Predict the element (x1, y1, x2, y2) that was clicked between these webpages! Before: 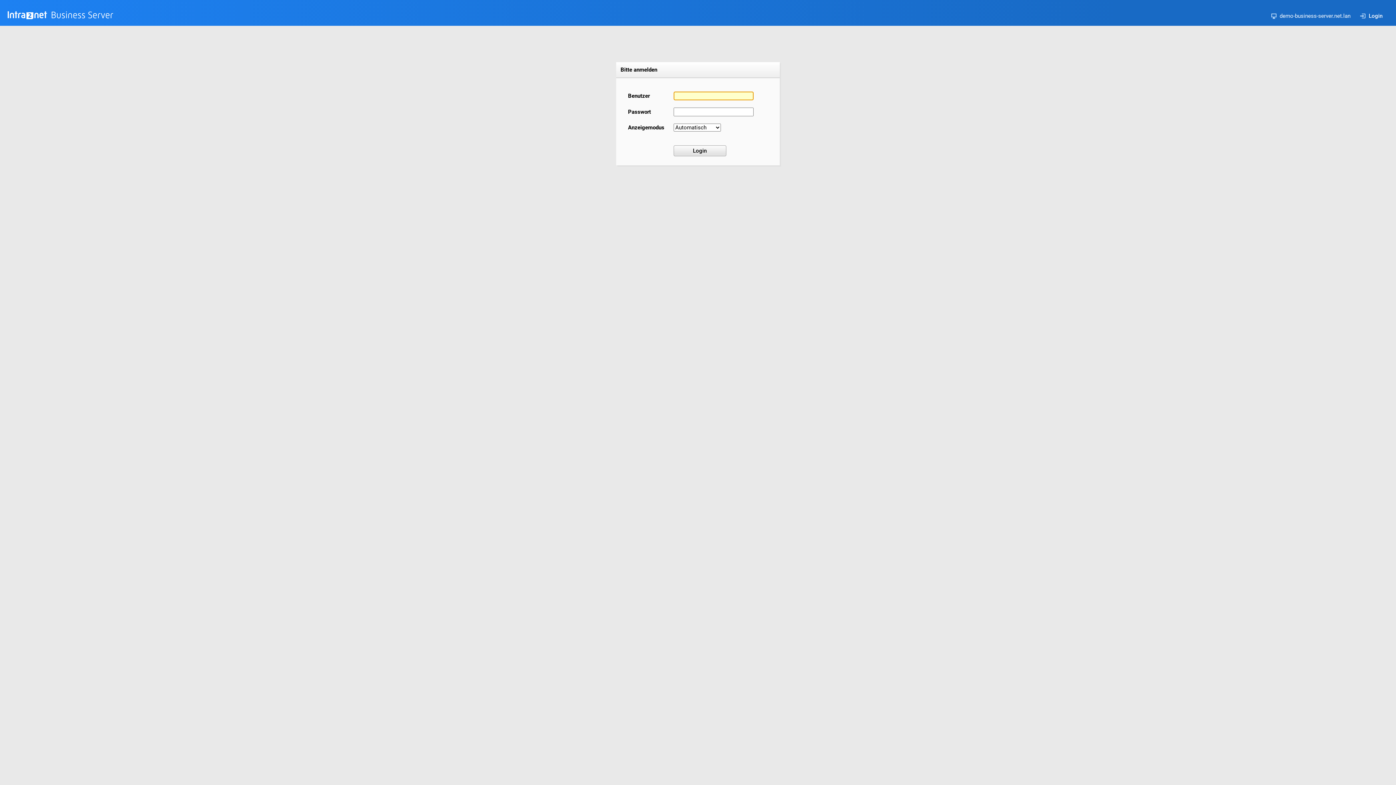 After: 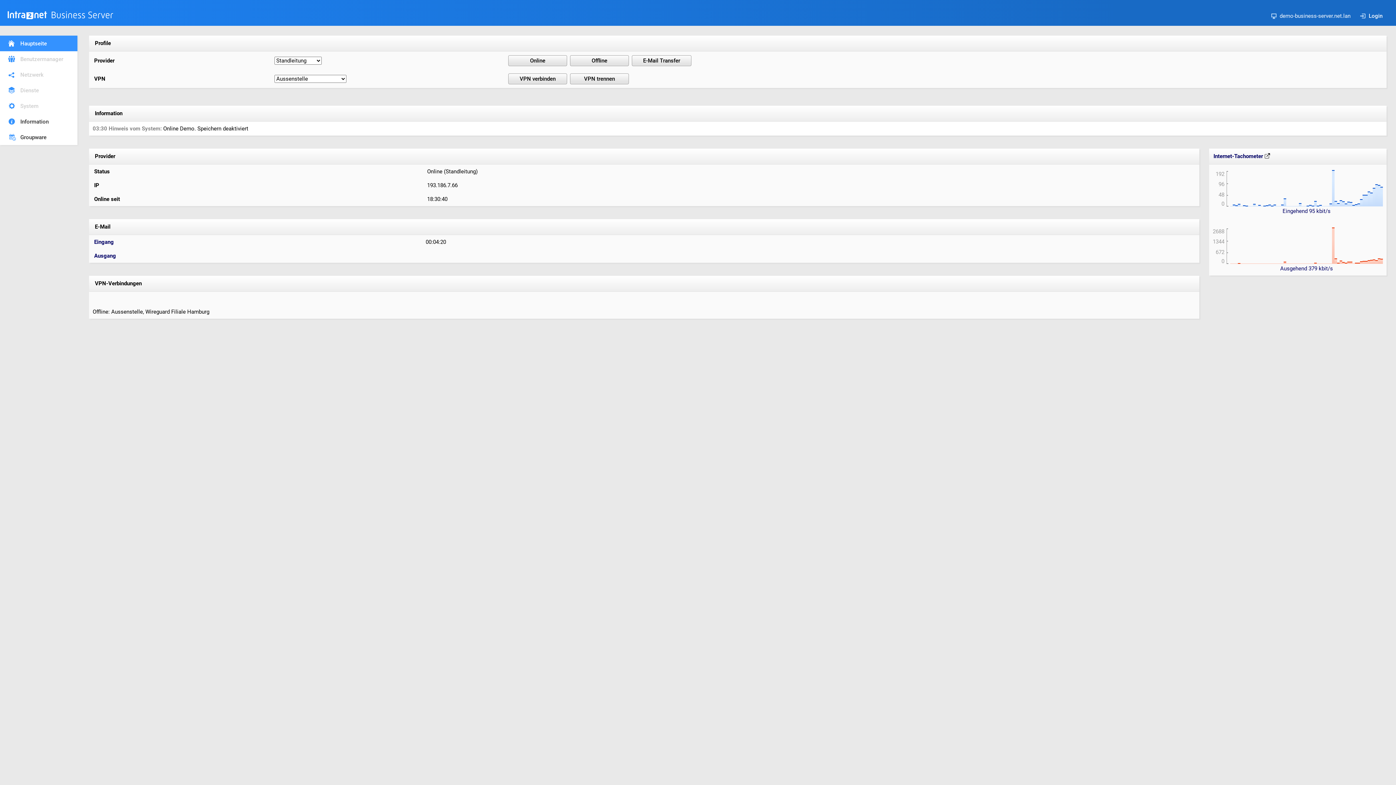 Action: bbox: (7, 15, 113, 22)